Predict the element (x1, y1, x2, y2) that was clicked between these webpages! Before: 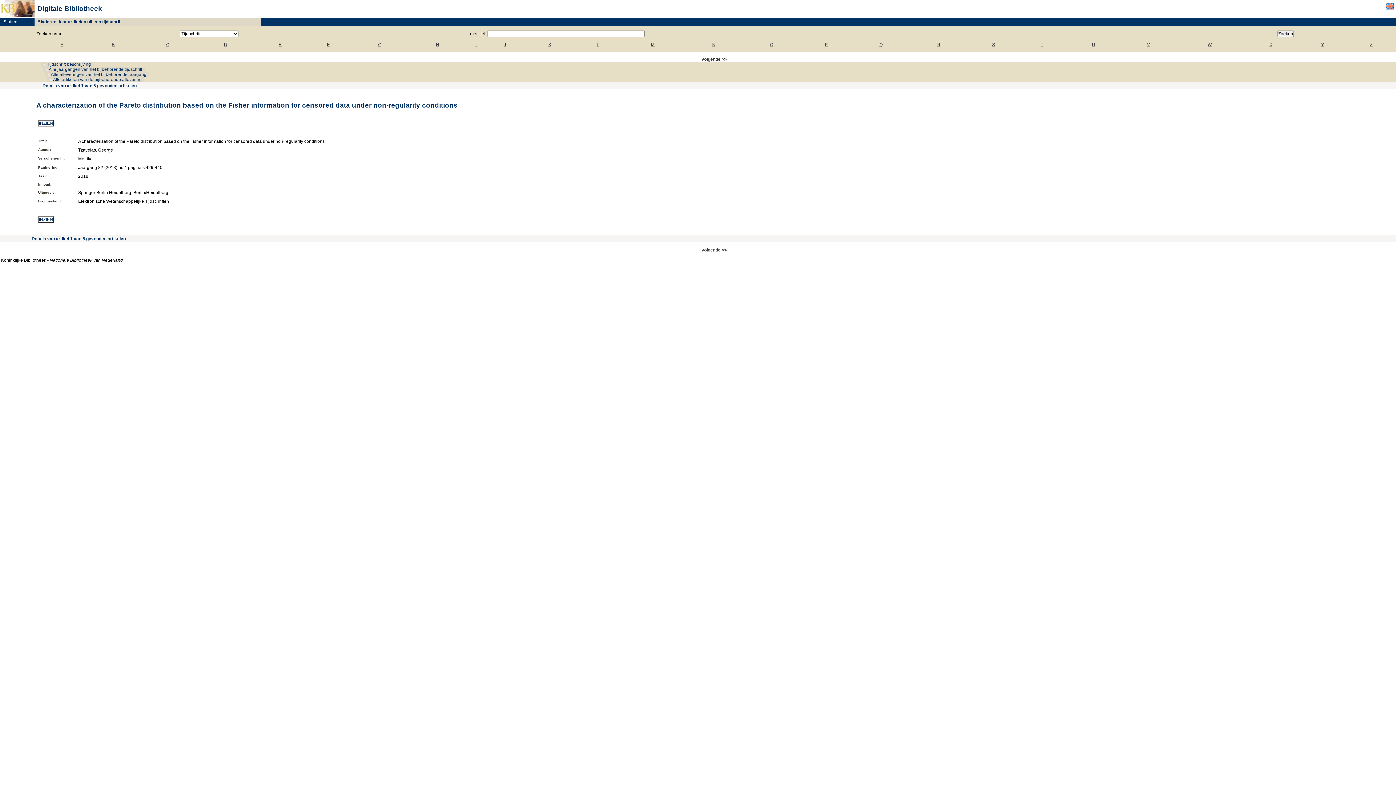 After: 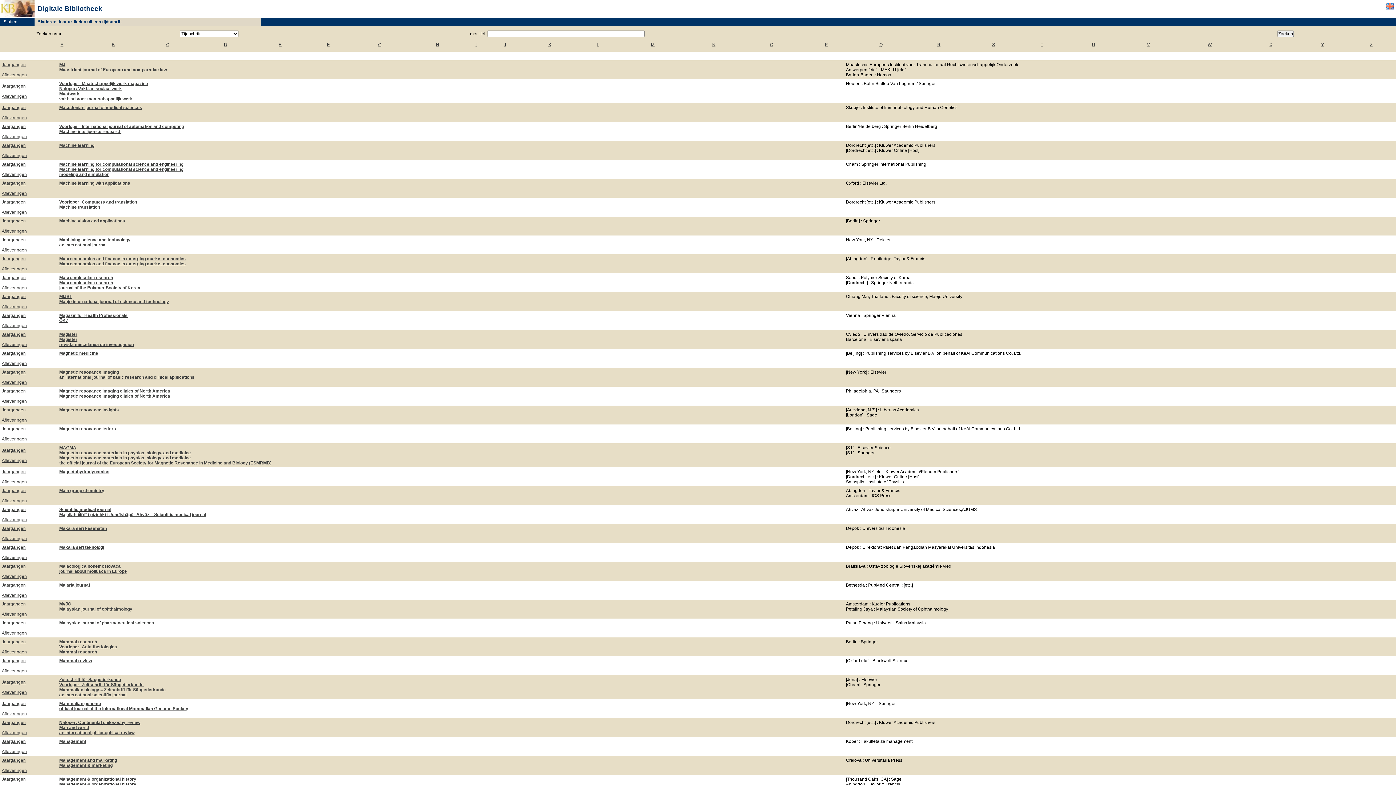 Action: bbox: (651, 42, 654, 47) label: M